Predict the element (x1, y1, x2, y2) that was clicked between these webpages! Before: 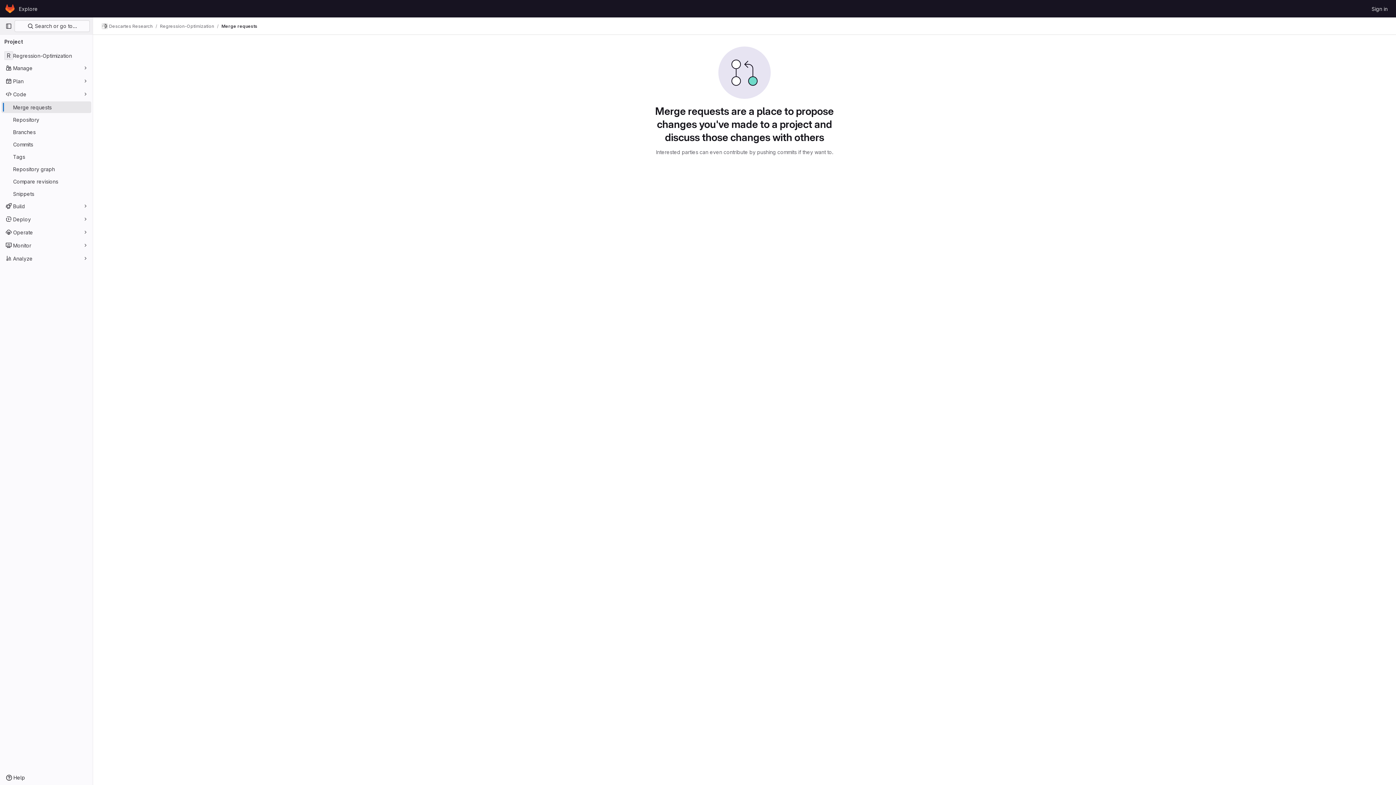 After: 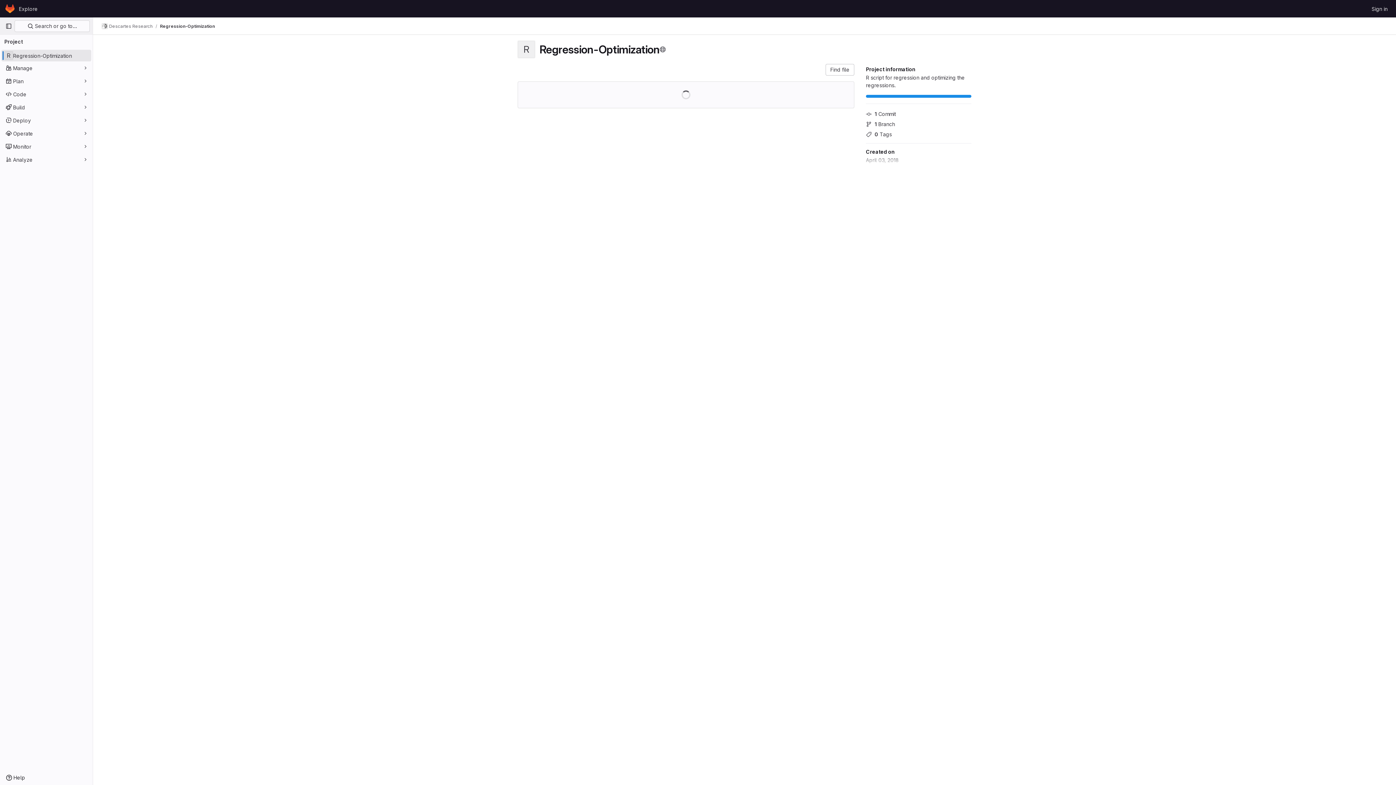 Action: label: Regression-Optimization bbox: (160, 23, 214, 29)